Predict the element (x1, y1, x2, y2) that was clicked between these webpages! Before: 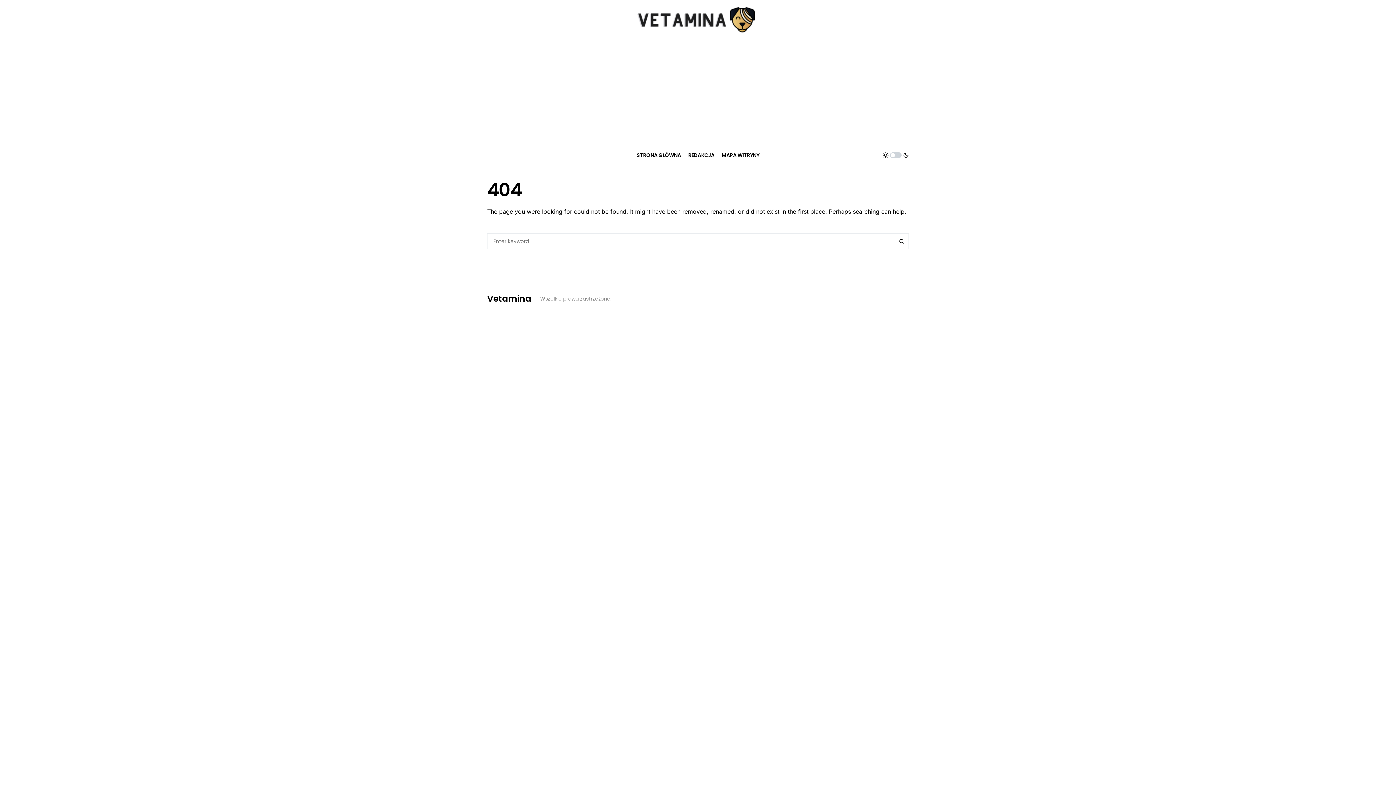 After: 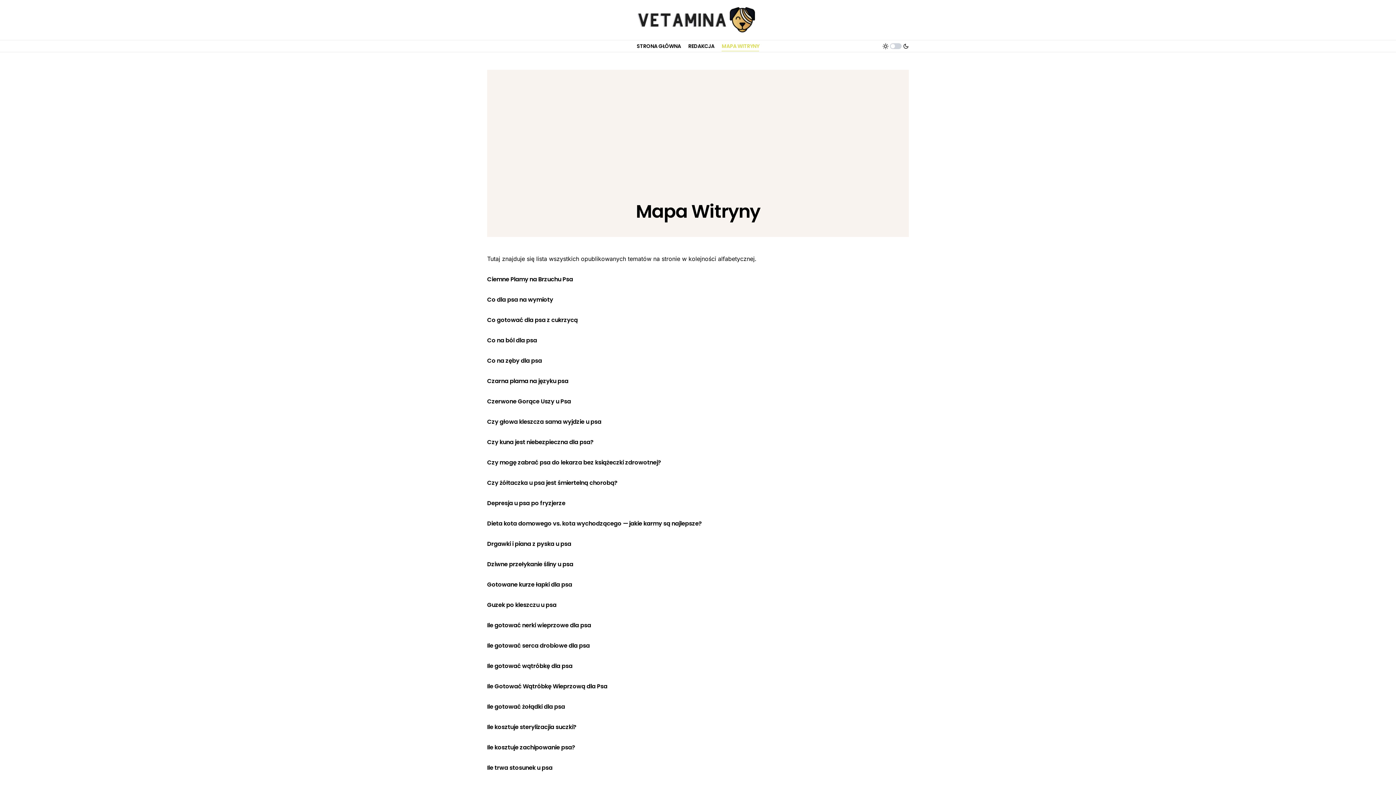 Action: label: MAPA WITRYNY bbox: (721, 149, 759, 161)